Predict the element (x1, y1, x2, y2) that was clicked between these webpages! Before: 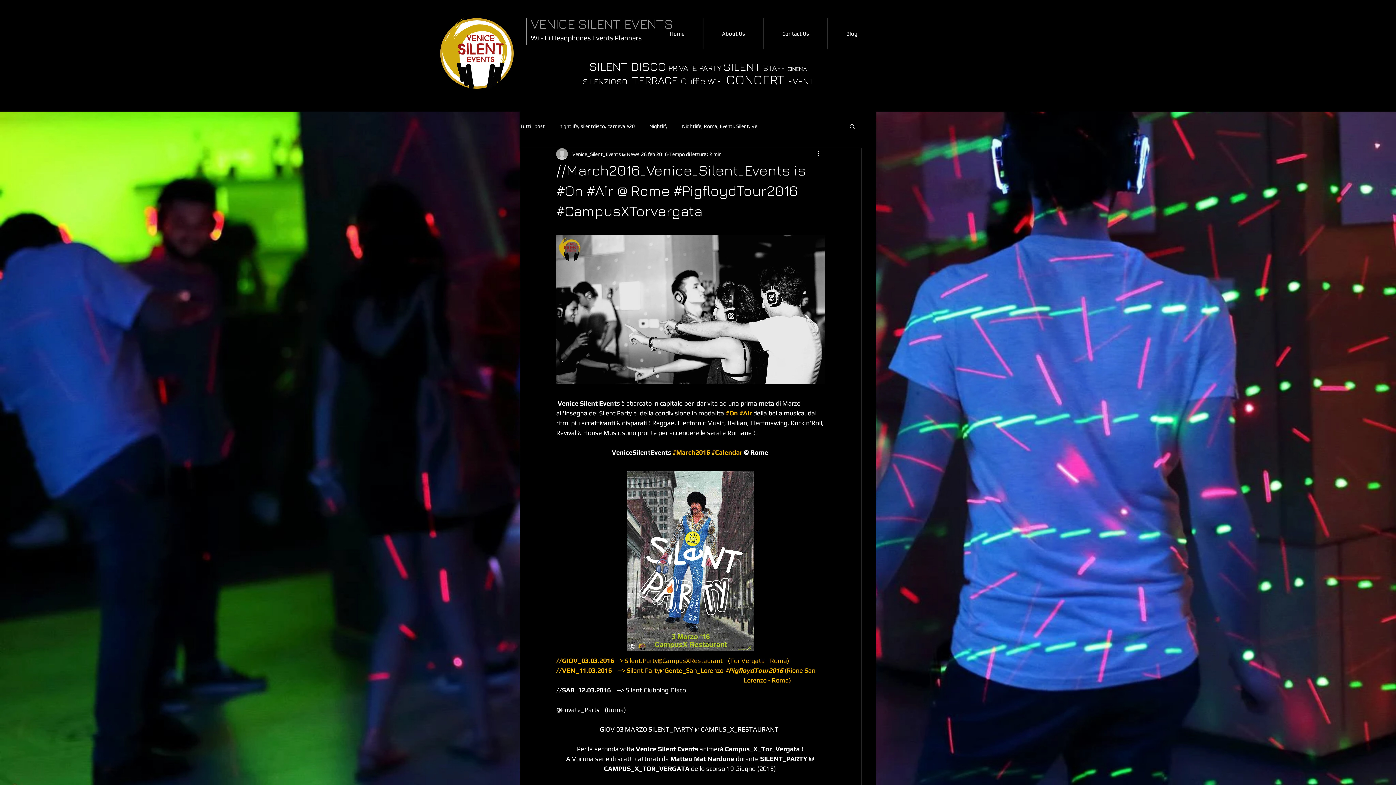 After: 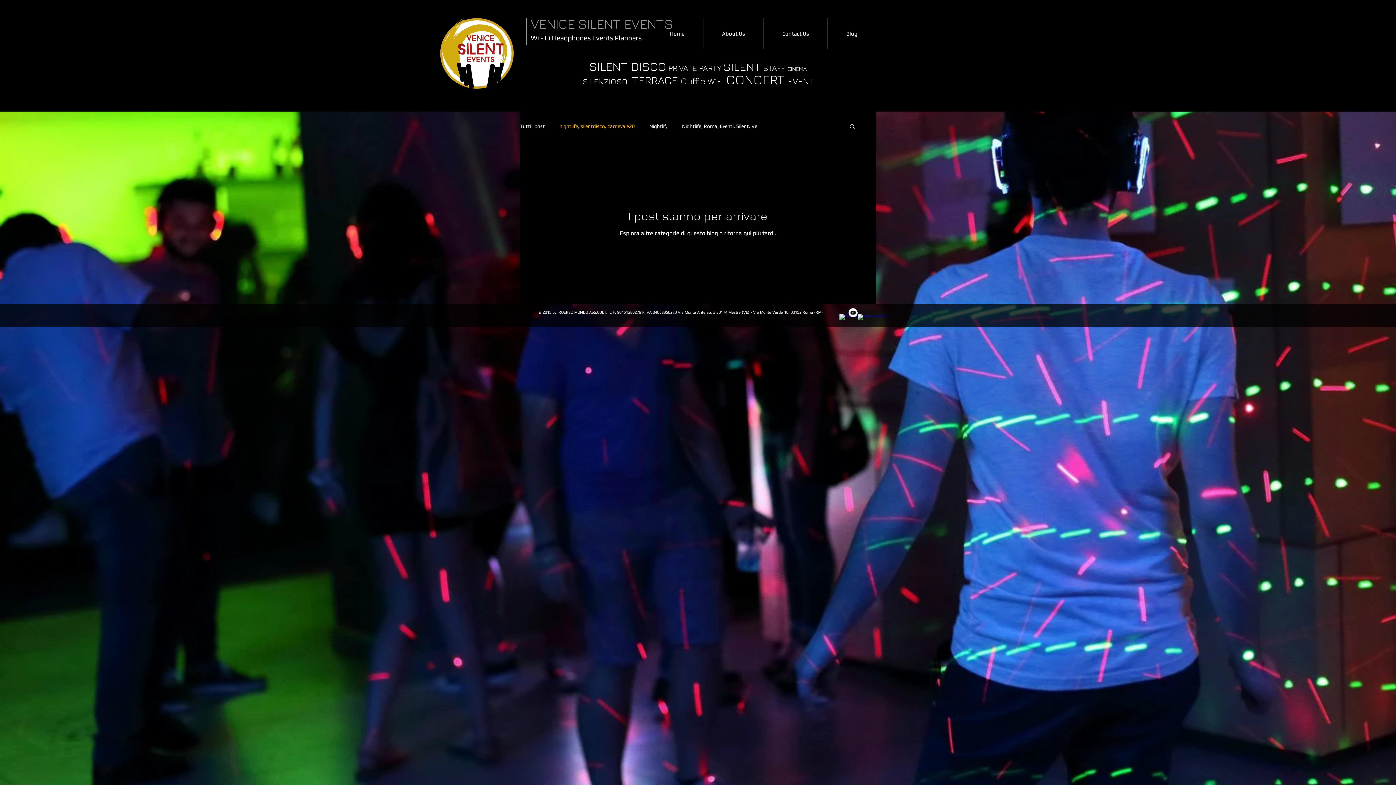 Action: label: nightlife, silentdisco, carnevale20 bbox: (559, 122, 634, 129)